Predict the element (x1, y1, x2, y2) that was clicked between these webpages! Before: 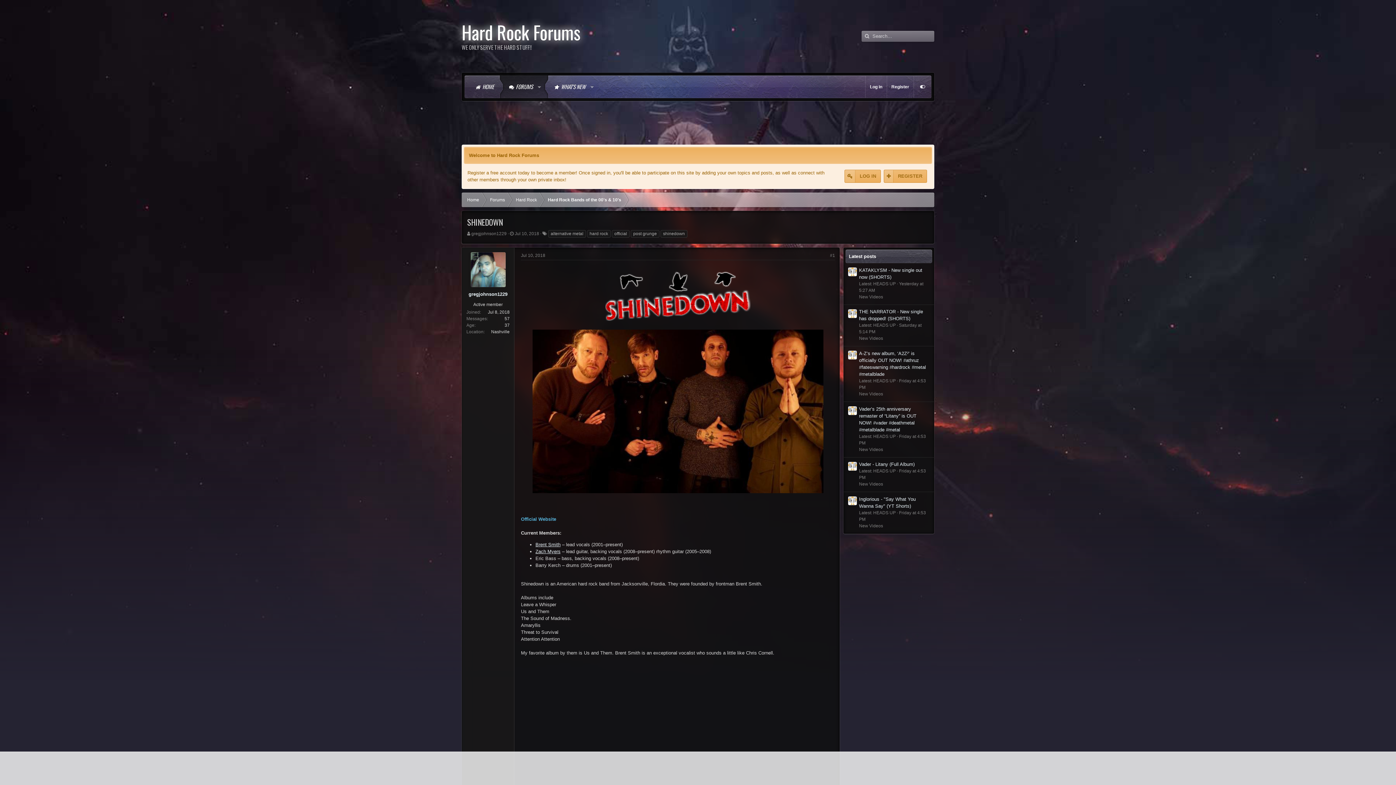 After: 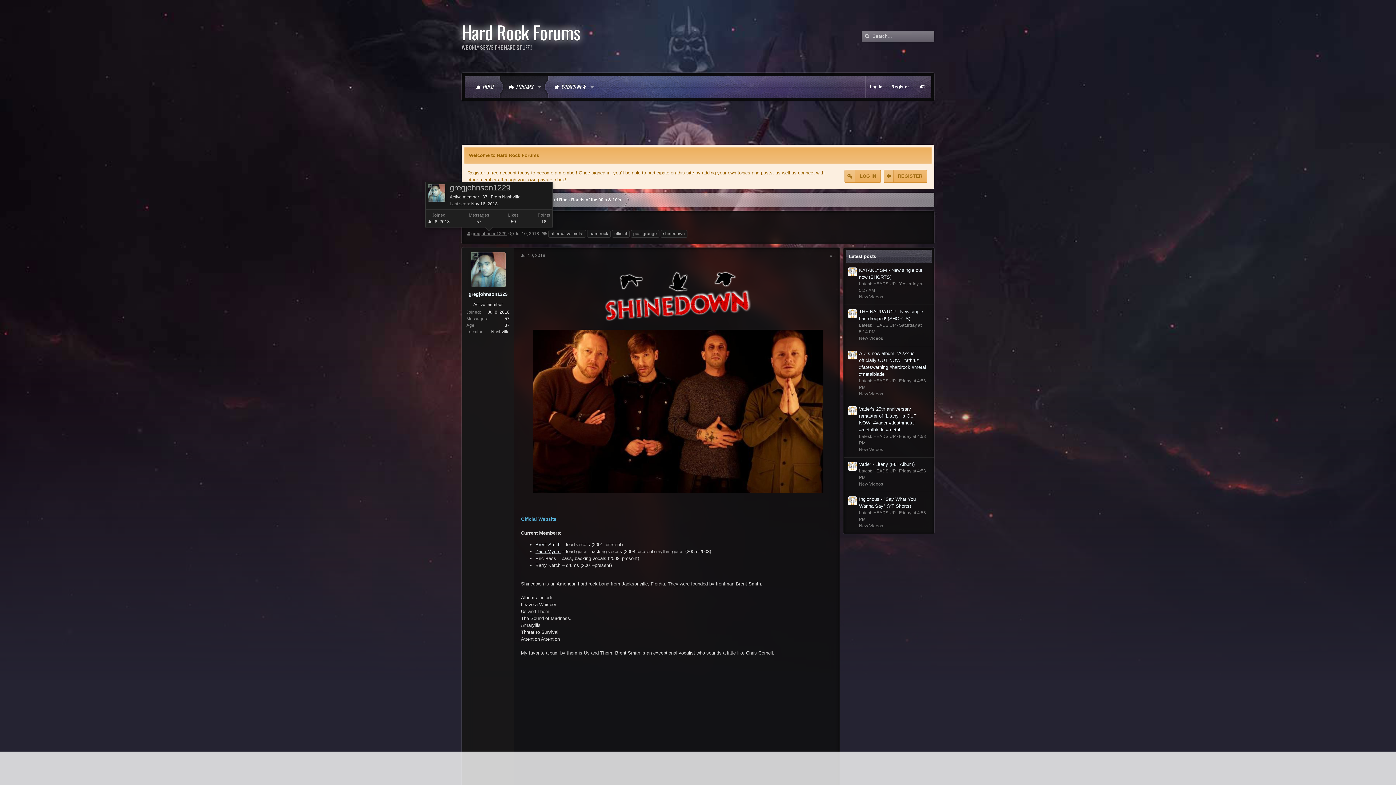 Action: label: gregjohnson1229 bbox: (471, 231, 506, 236)